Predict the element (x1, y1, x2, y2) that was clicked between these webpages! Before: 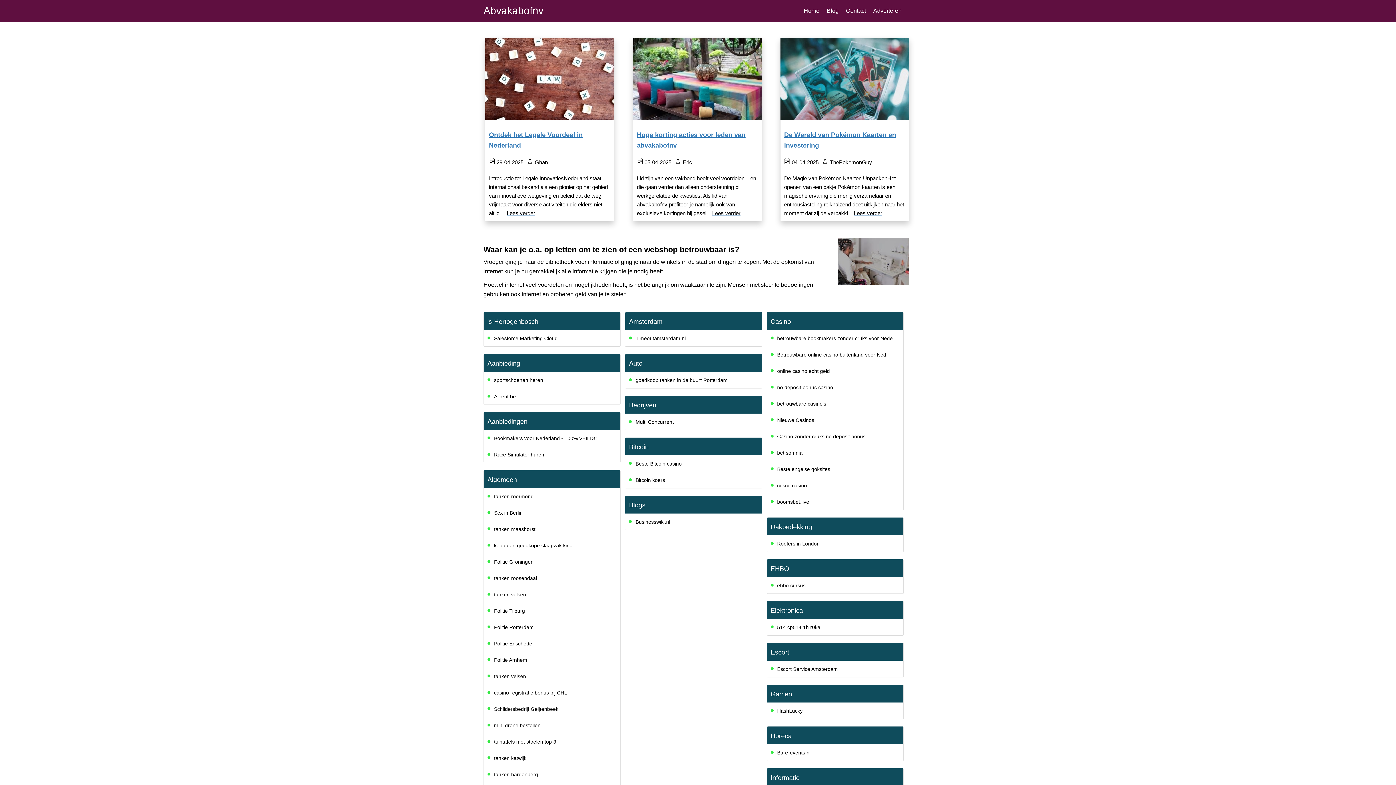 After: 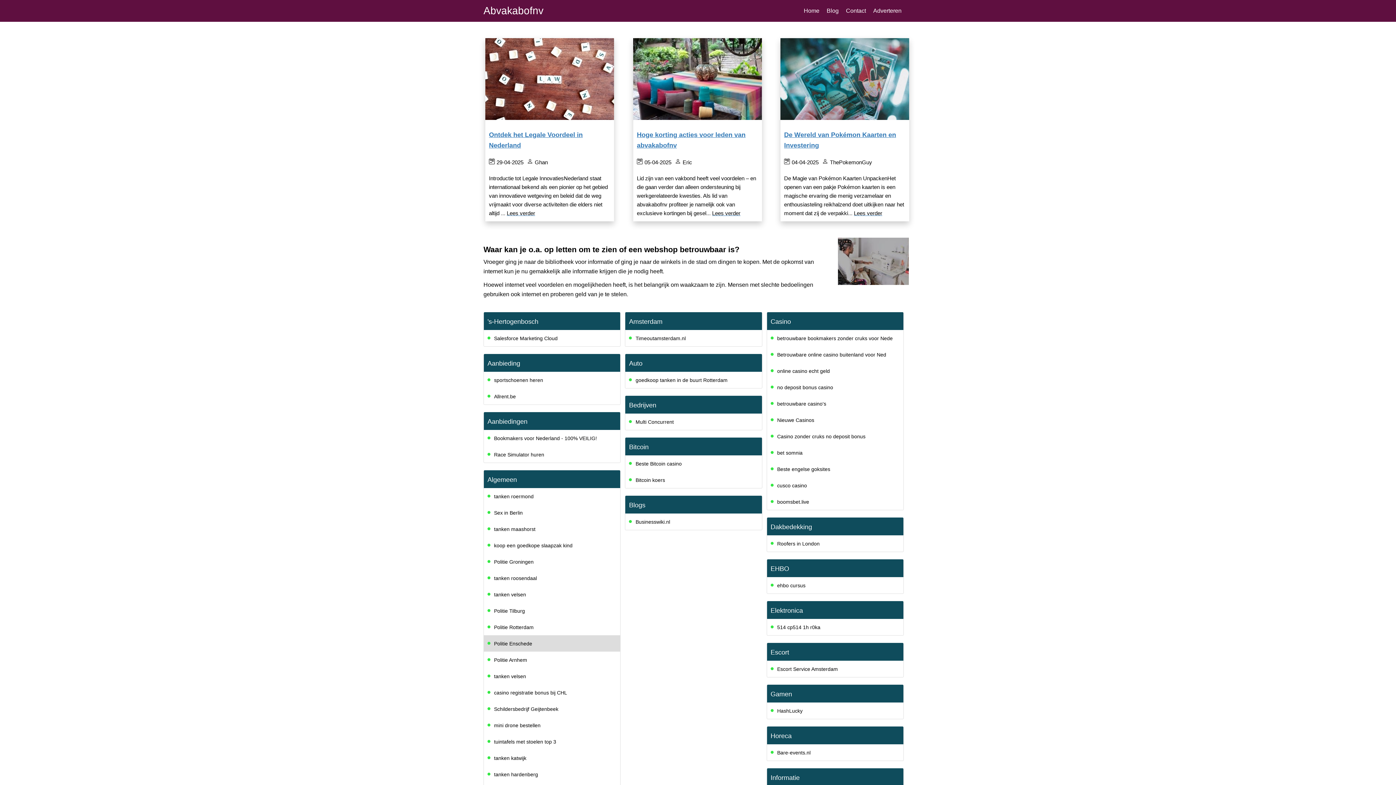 Action: bbox: (494, 641, 532, 647) label: Politie Enschede